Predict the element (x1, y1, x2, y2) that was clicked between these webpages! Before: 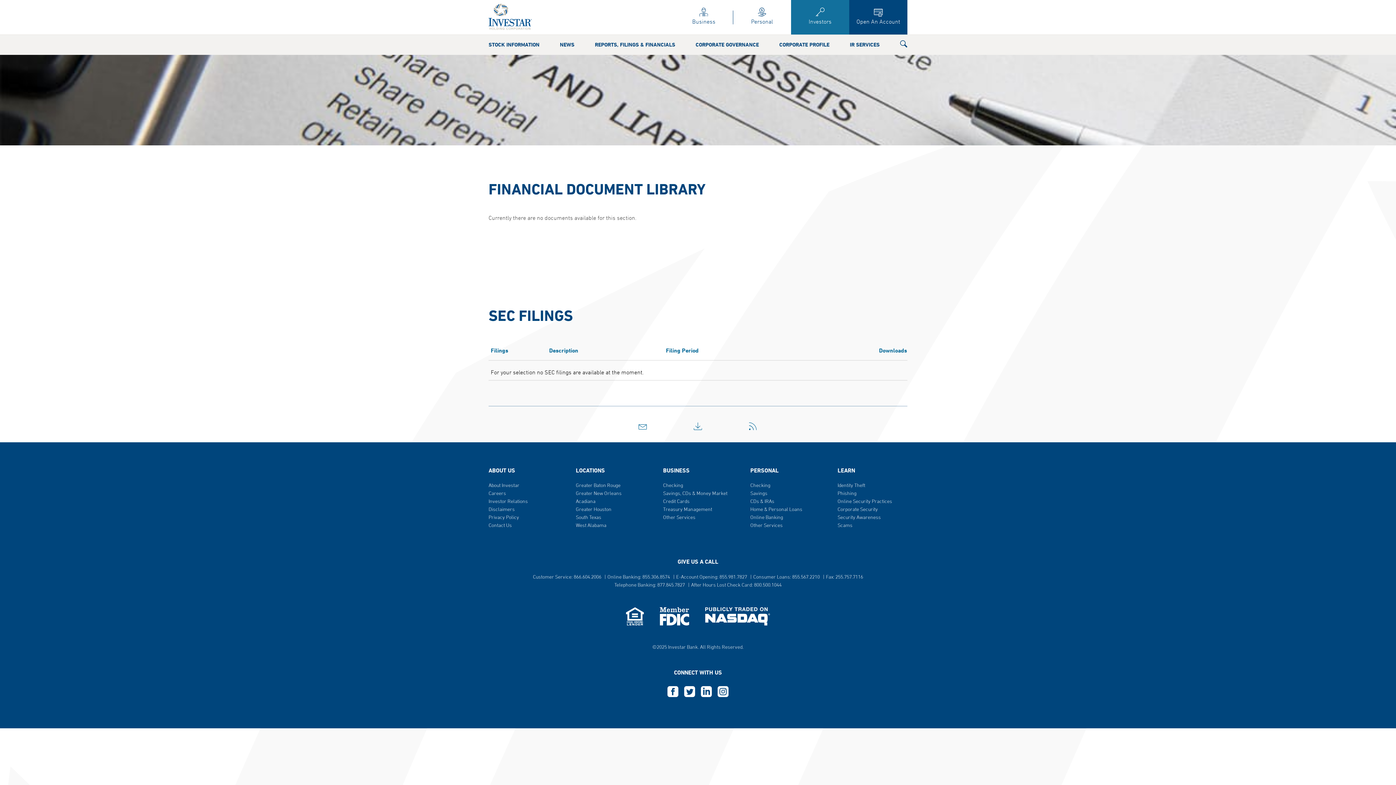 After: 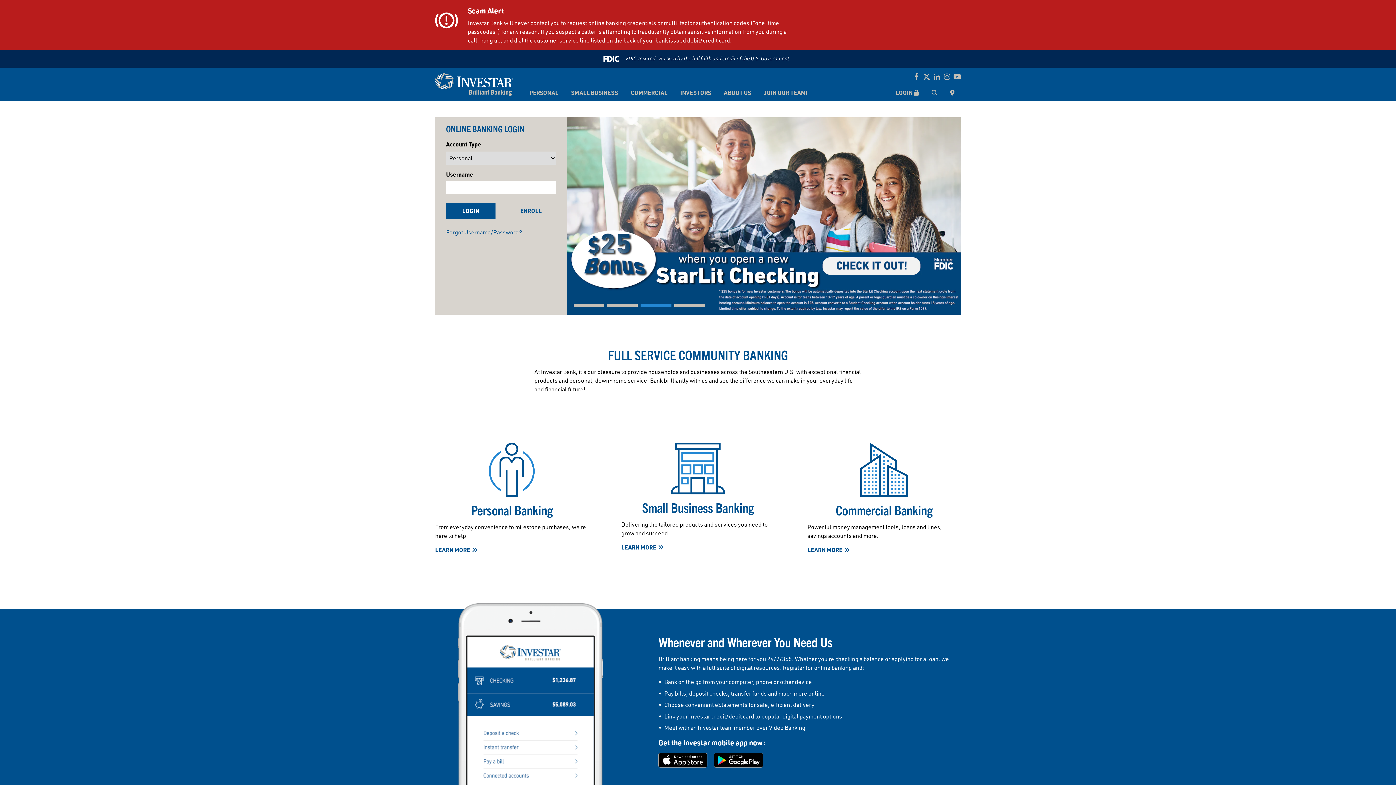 Action: label: §
Open An Account bbox: (849, 0, 907, 34)